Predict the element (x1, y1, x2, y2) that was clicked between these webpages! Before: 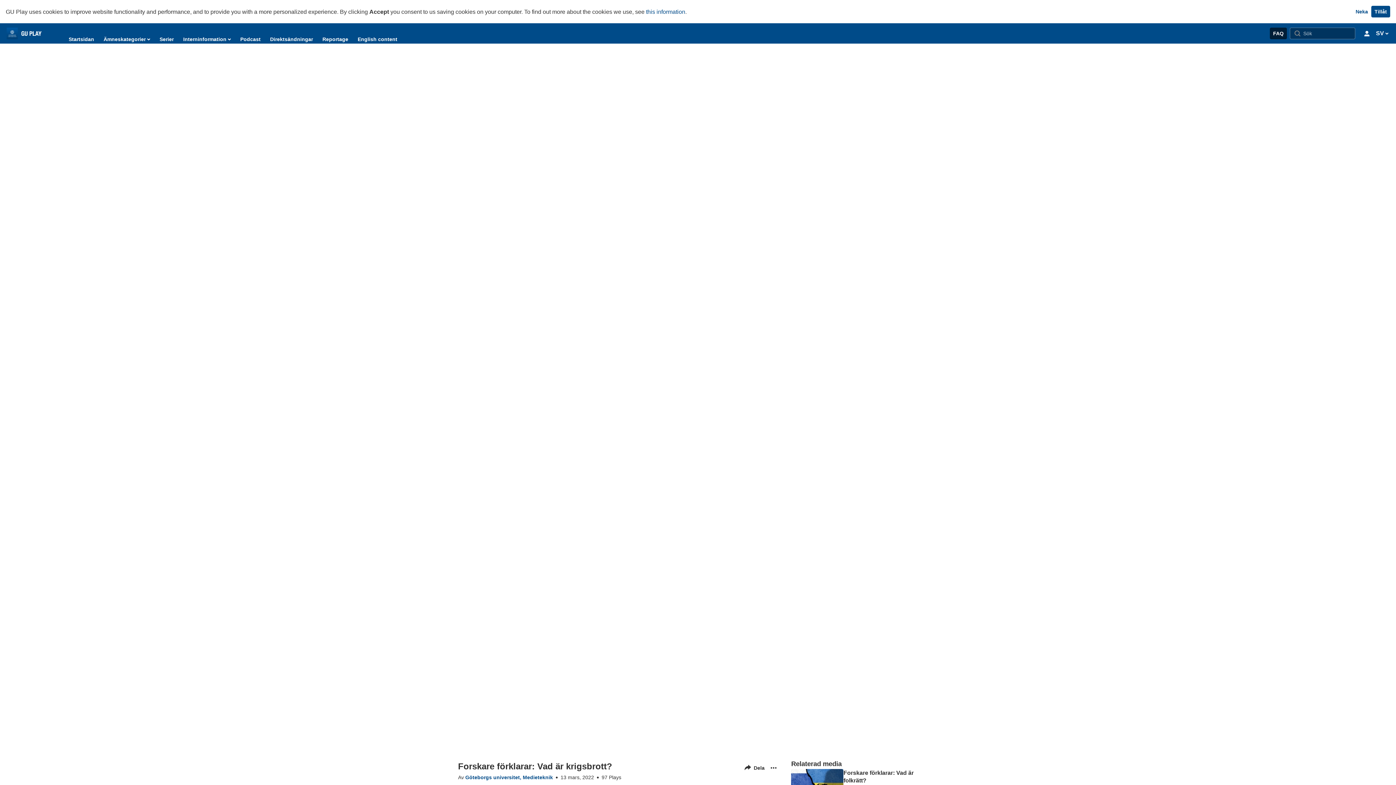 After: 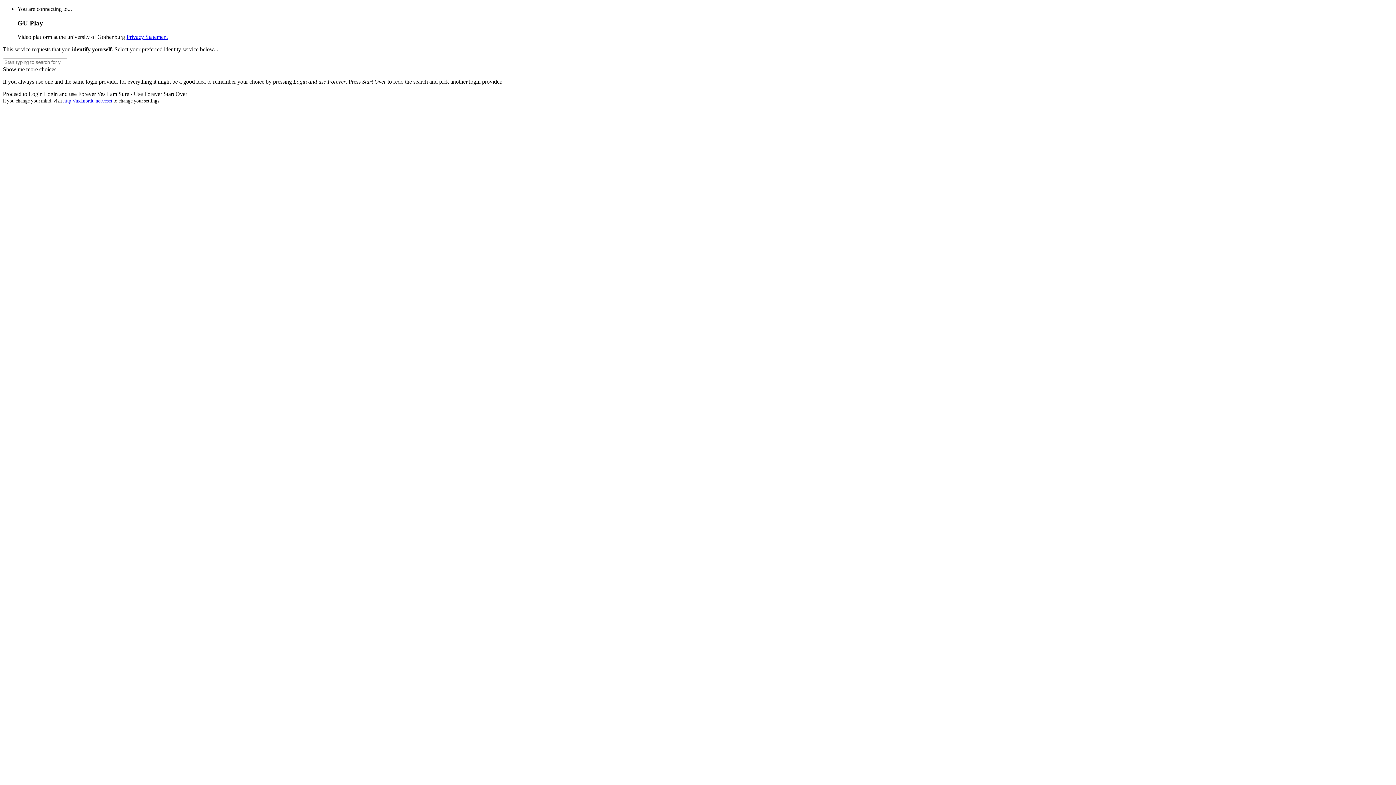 Action: label: Interninformation bbox: (182, 33, 231, 45)